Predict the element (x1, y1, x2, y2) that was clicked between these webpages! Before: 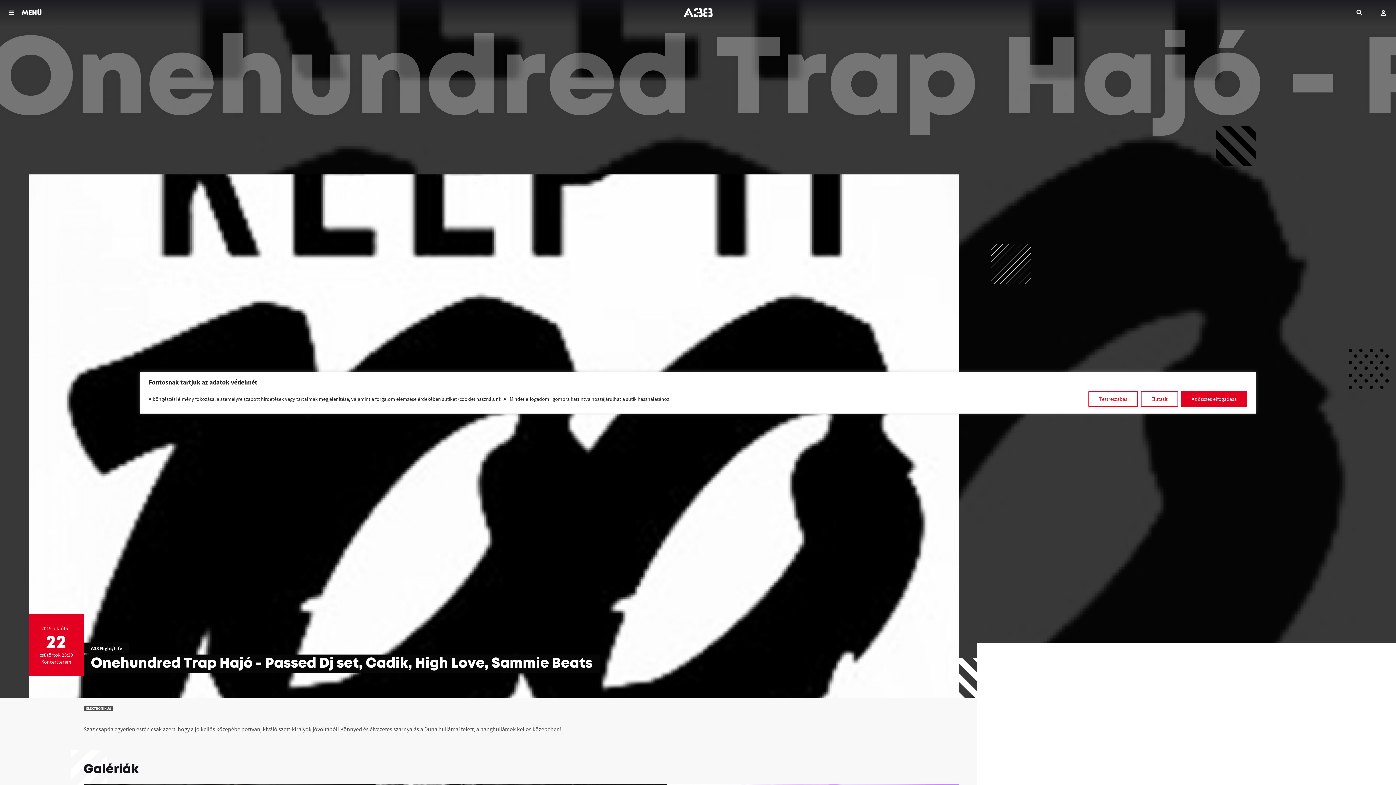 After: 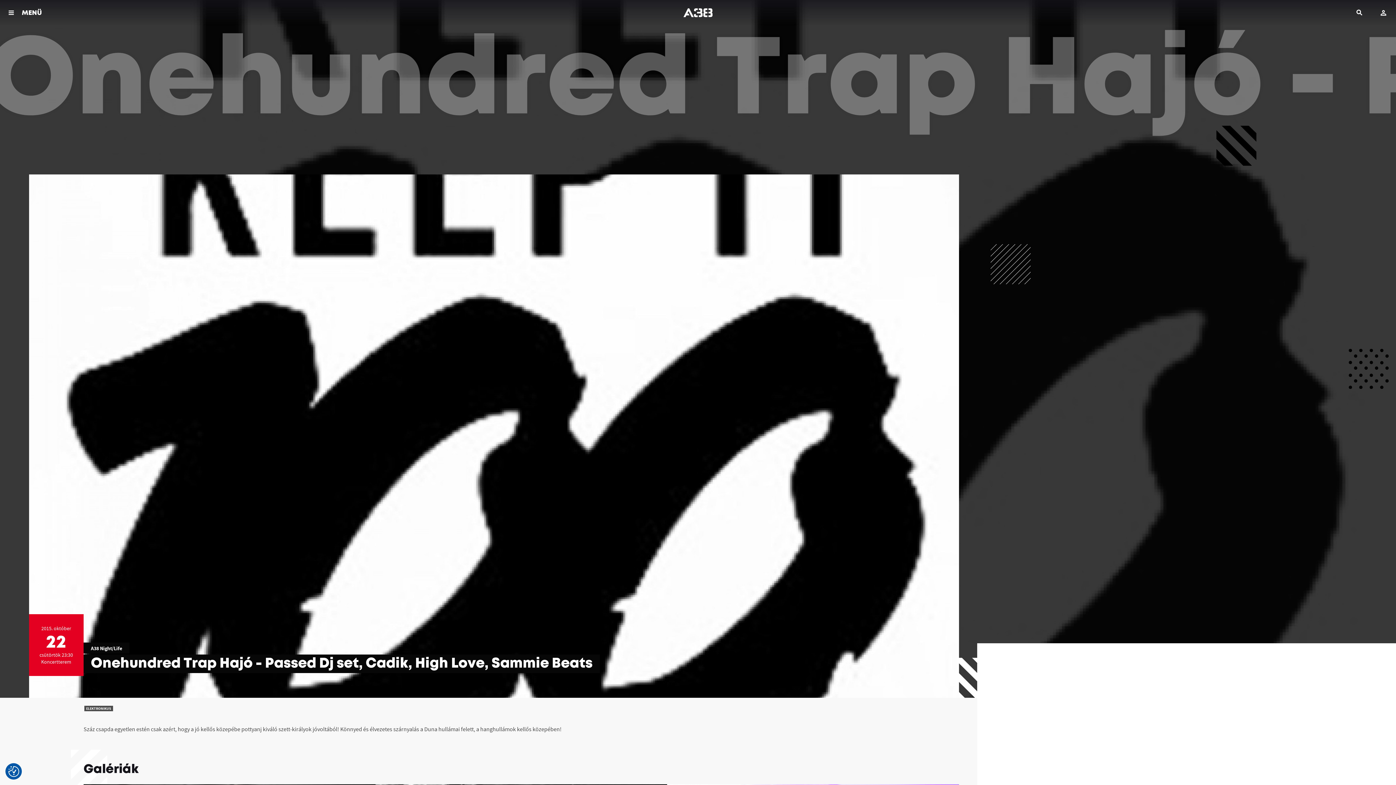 Action: label: Elutasít bbox: (1141, 391, 1178, 407)